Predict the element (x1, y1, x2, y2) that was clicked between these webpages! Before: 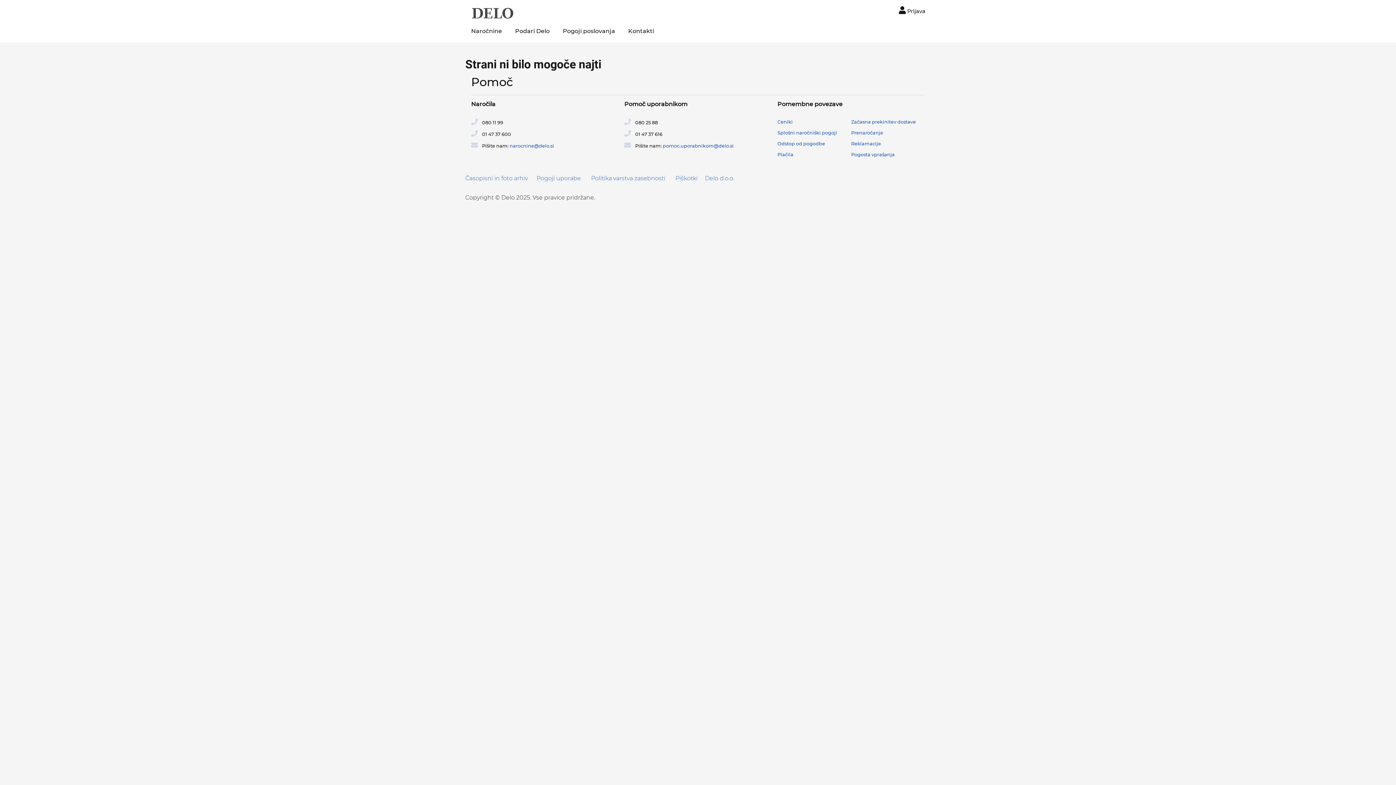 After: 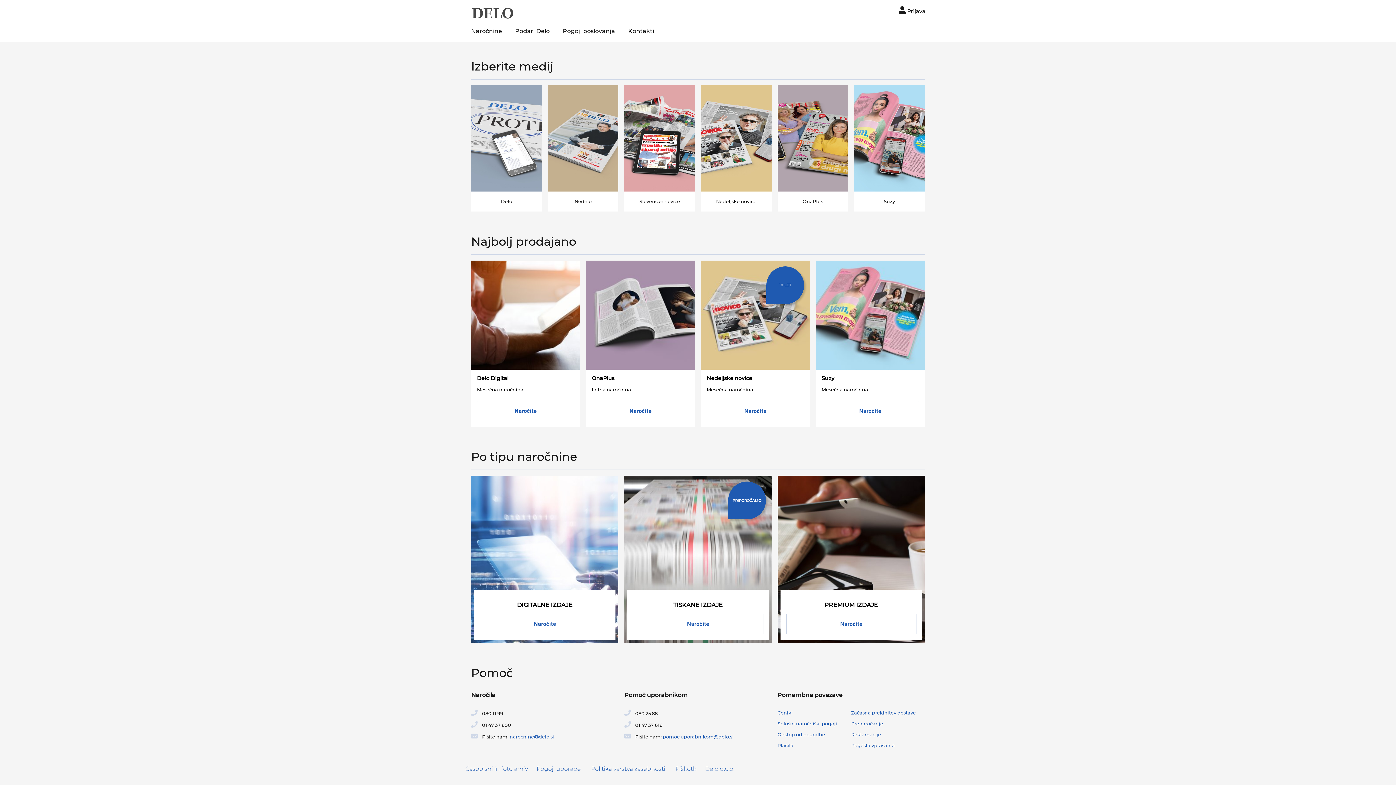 Action: bbox: (465, 0, 514, 20)